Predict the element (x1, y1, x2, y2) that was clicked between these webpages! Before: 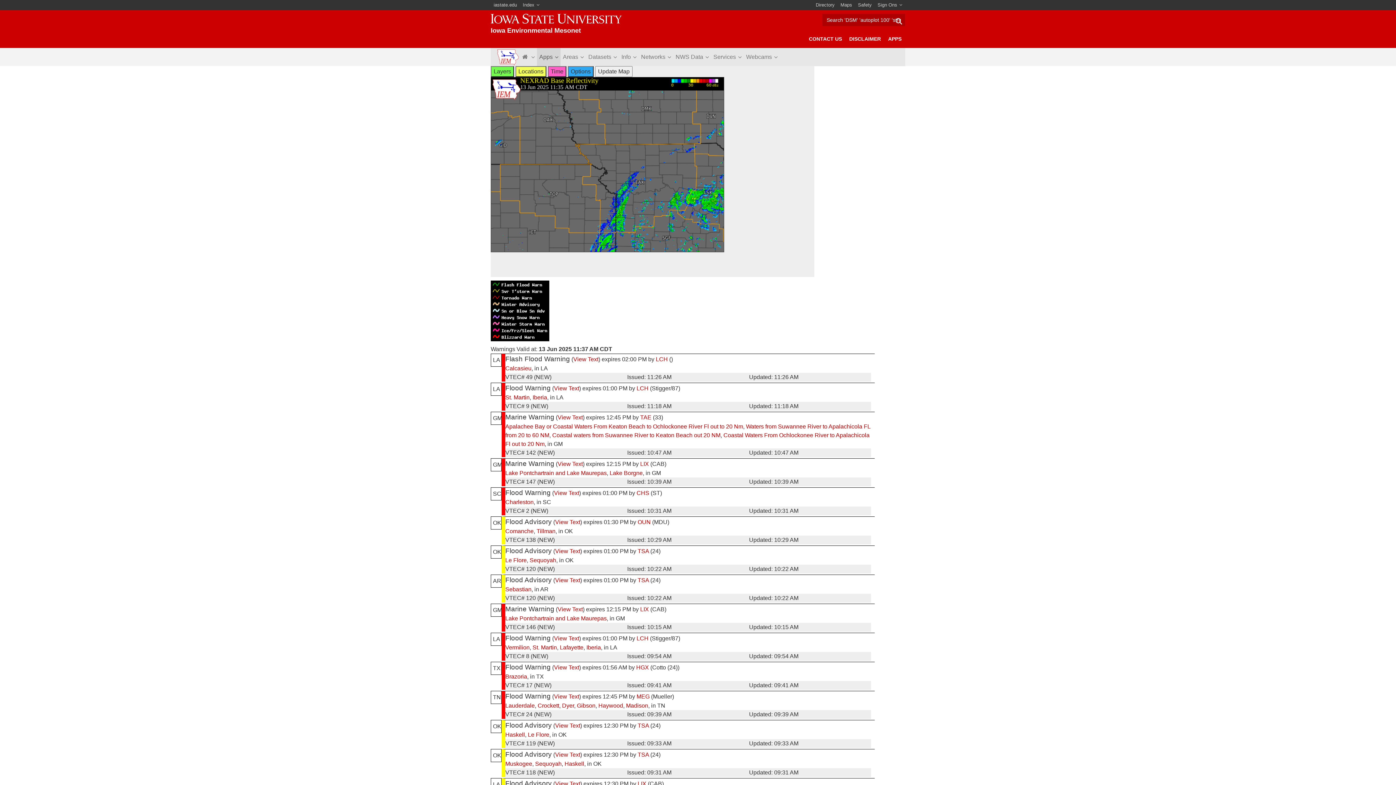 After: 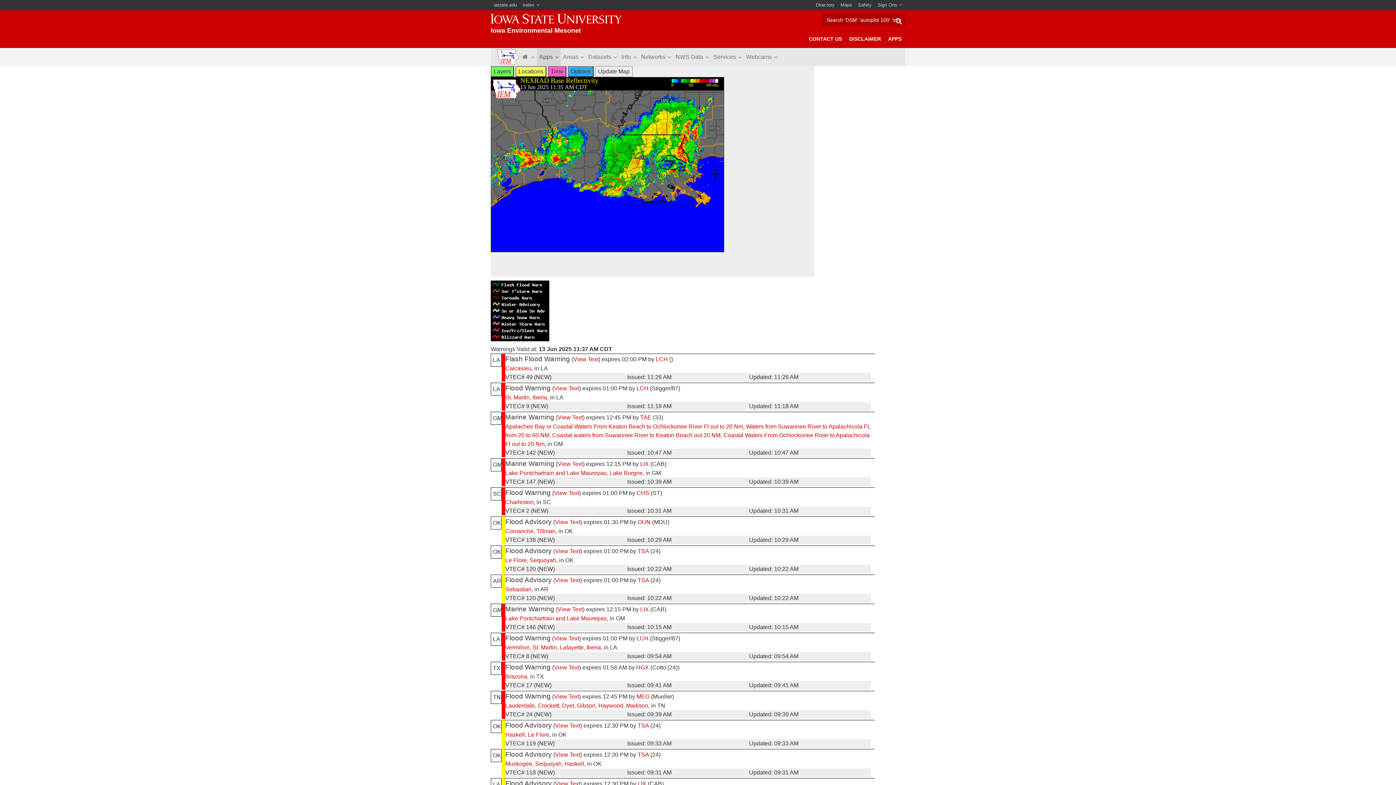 Action: label: Vermilion bbox: (505, 644, 529, 650)